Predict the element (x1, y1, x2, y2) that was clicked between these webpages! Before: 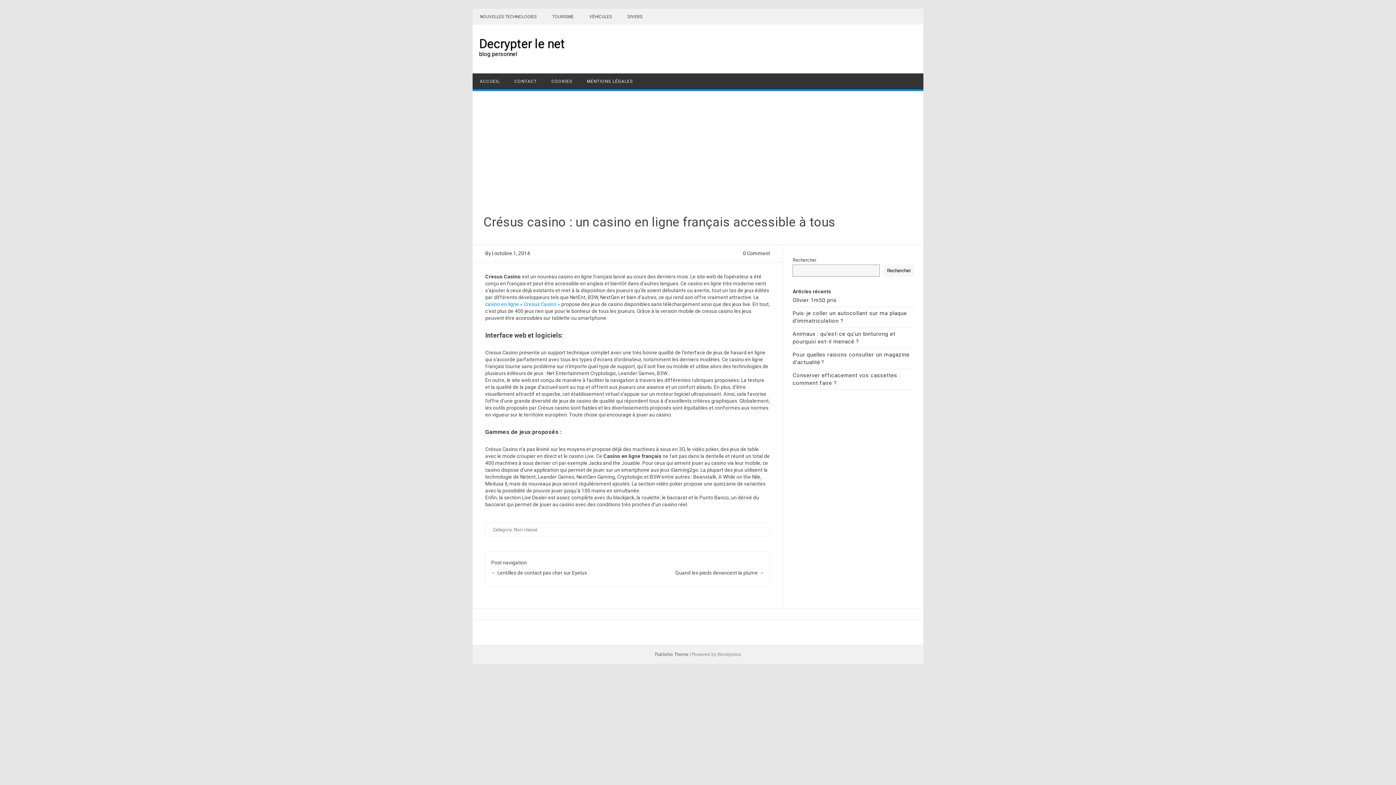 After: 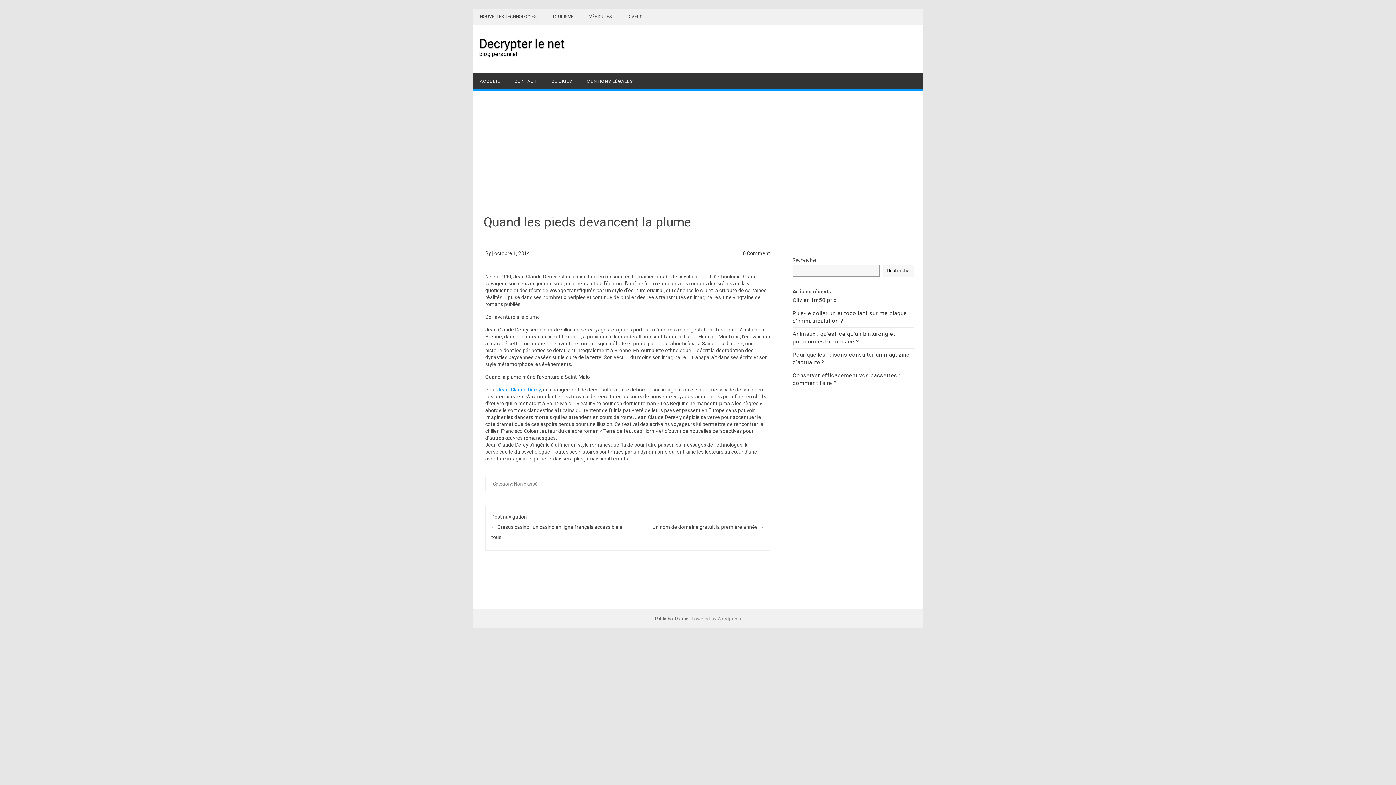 Action: label: Quand les pieds devancent la plume → bbox: (675, 570, 764, 575)